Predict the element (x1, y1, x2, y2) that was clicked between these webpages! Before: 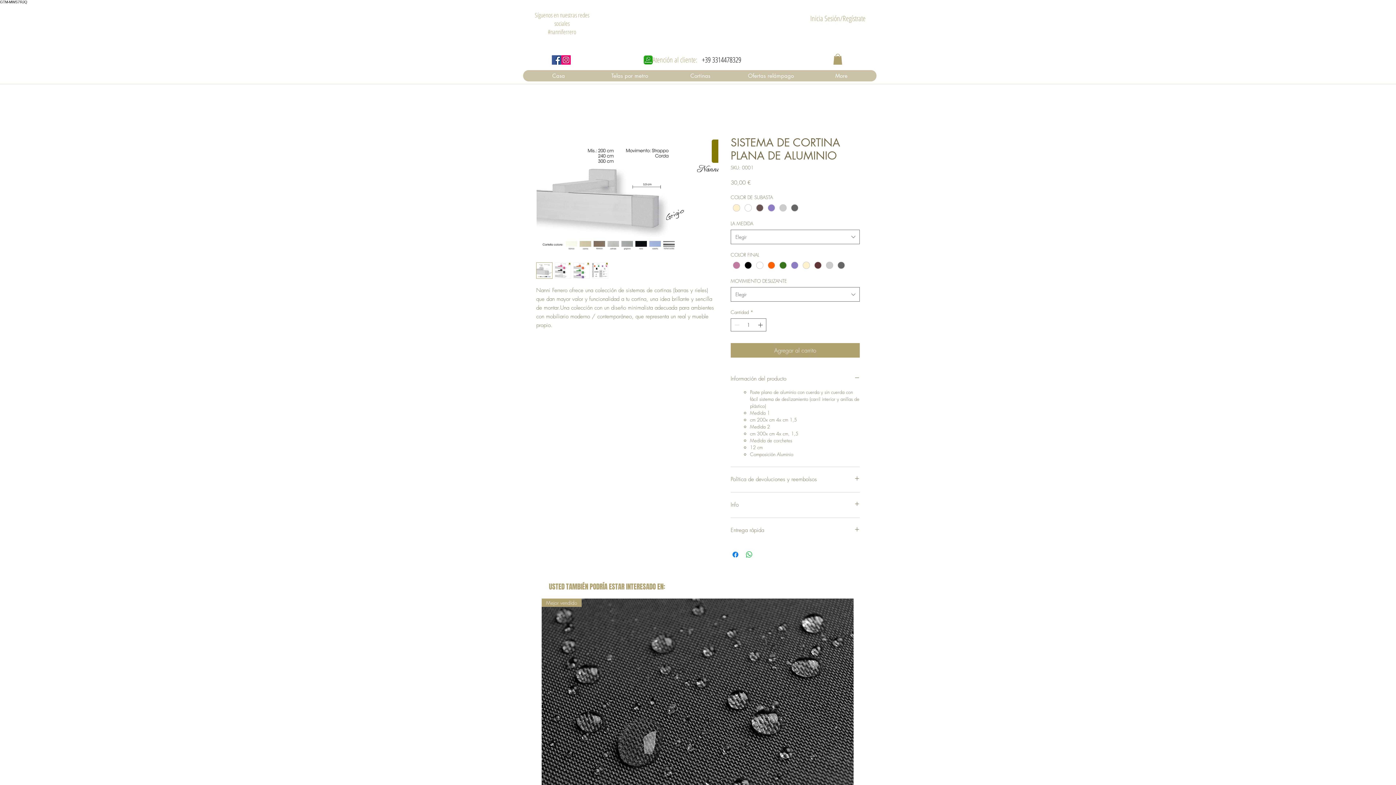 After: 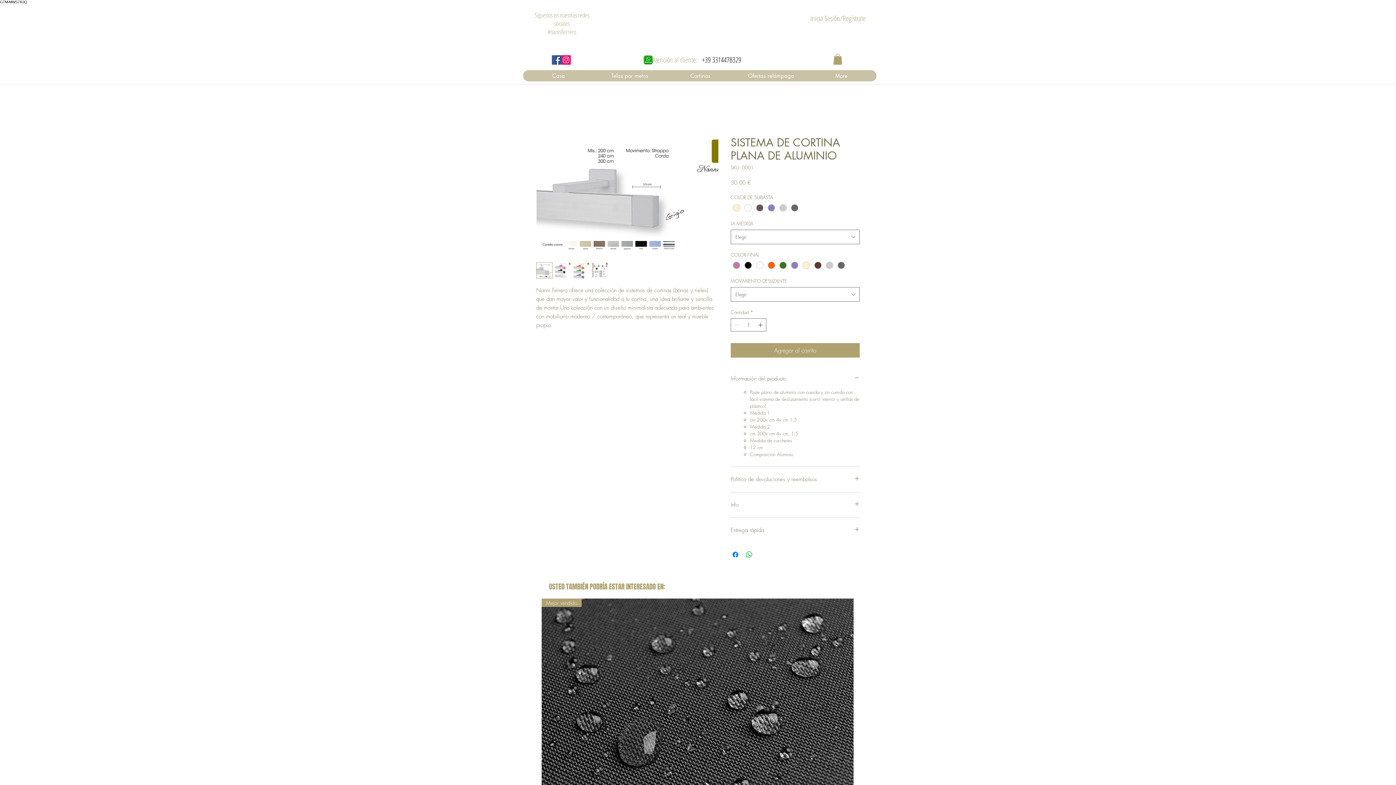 Action: bbox: (552, 55, 561, 64) label: Facebook Icona sociale